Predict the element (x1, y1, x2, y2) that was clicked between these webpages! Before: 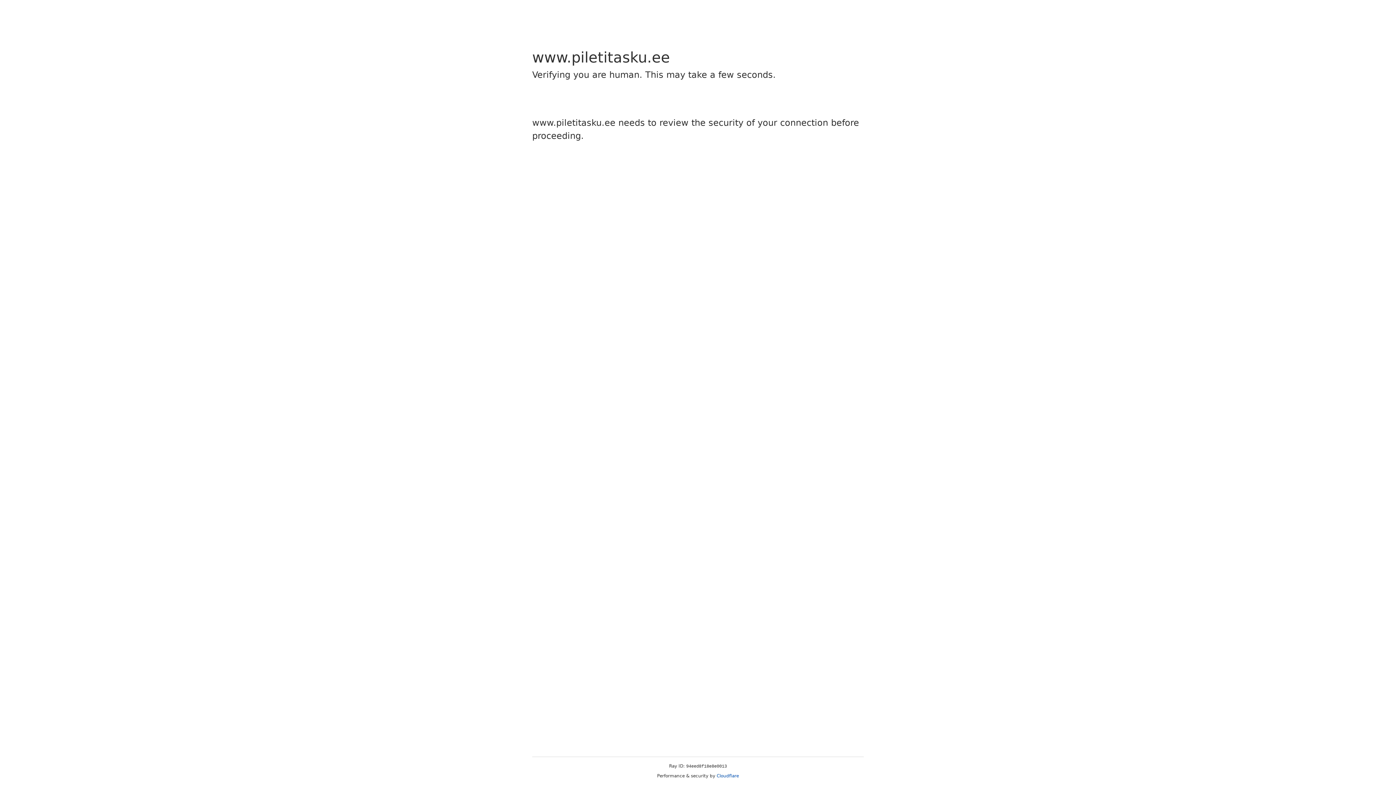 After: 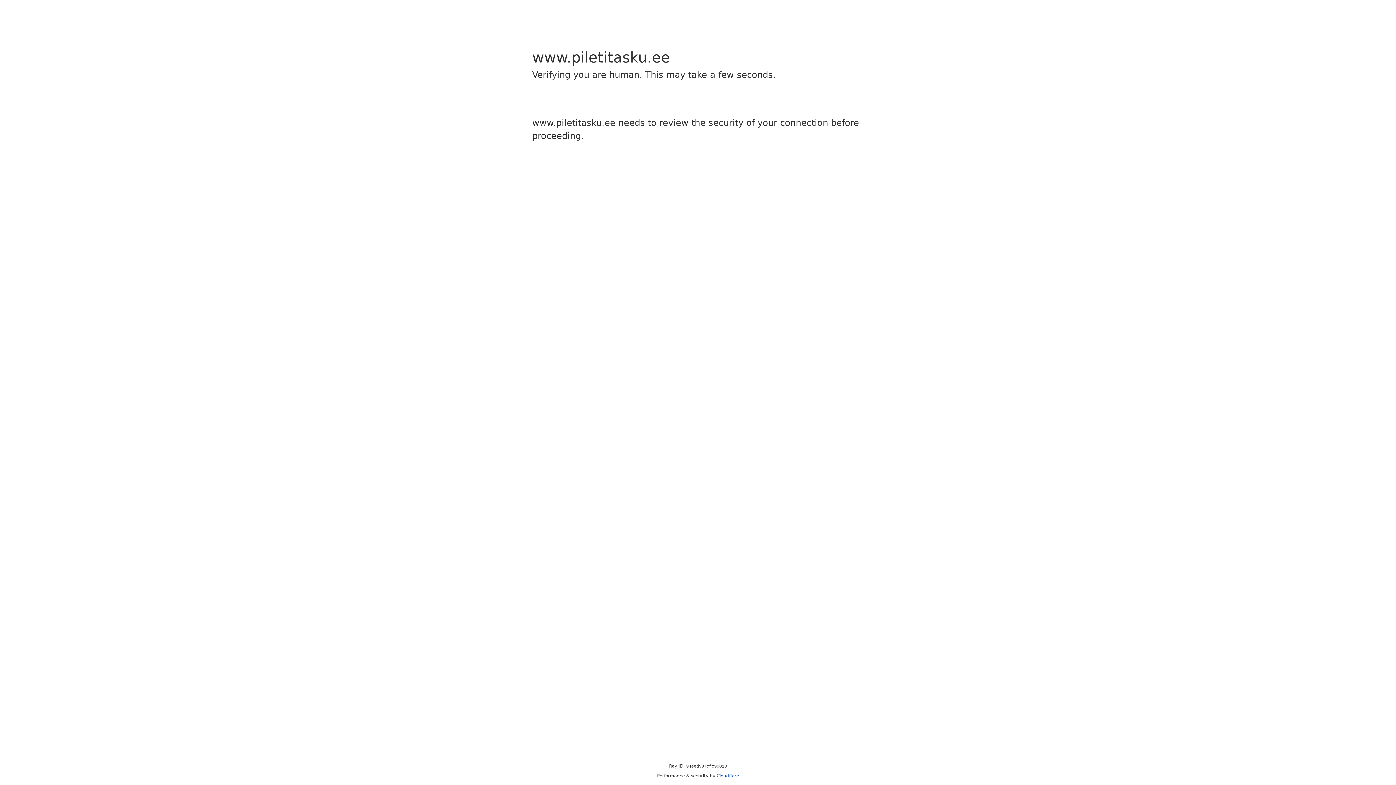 Action: label: Cloudflare bbox: (716, 773, 739, 778)